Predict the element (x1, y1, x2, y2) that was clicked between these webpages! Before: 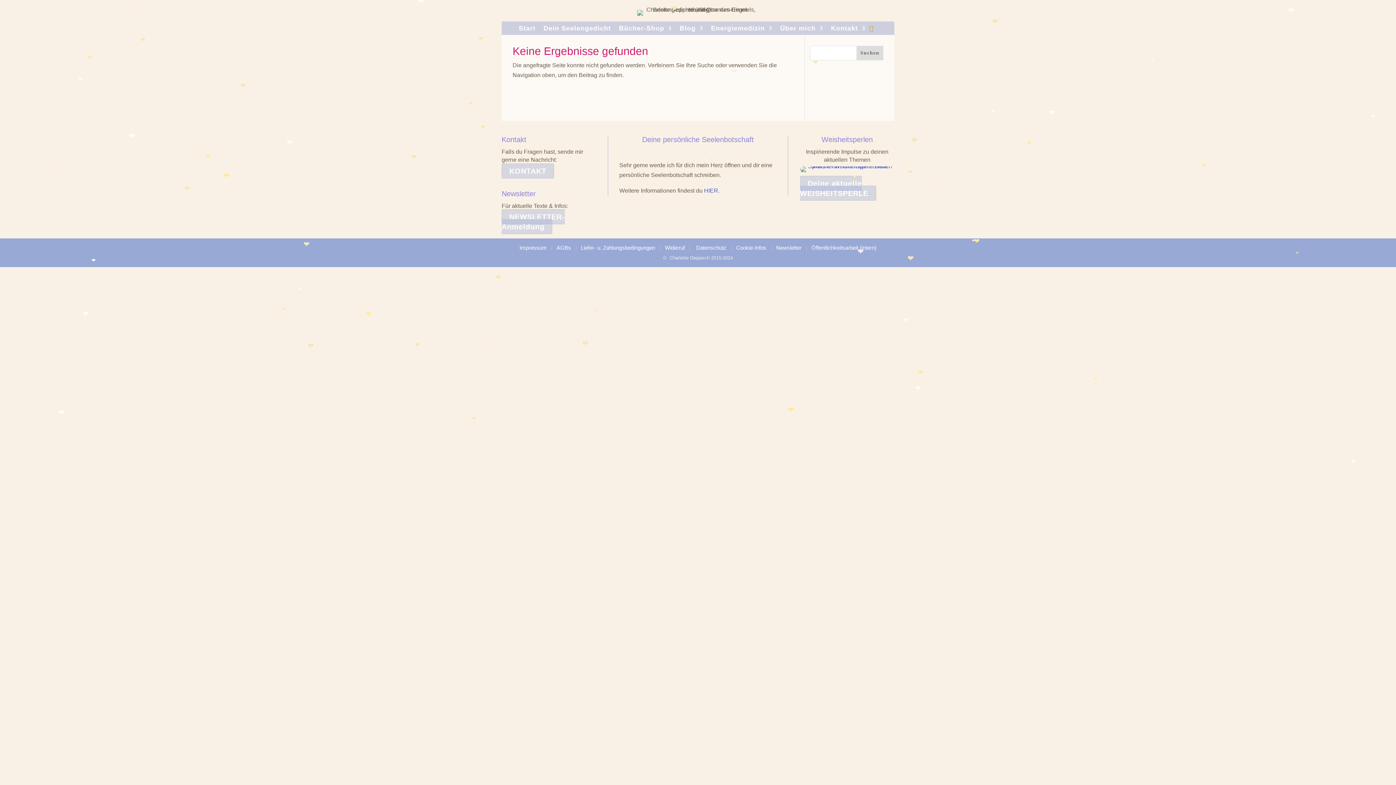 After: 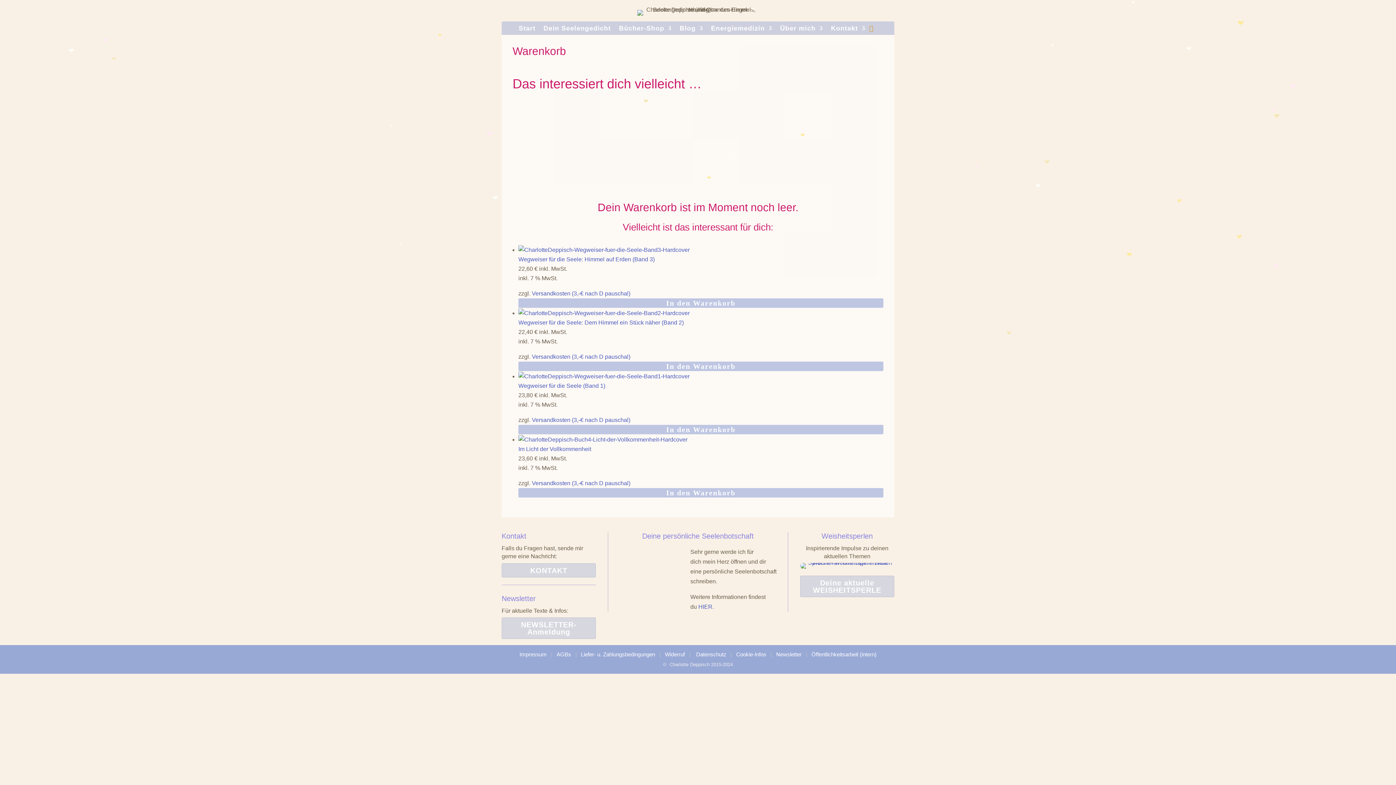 Action: bbox: (869, 22, 873, 33)